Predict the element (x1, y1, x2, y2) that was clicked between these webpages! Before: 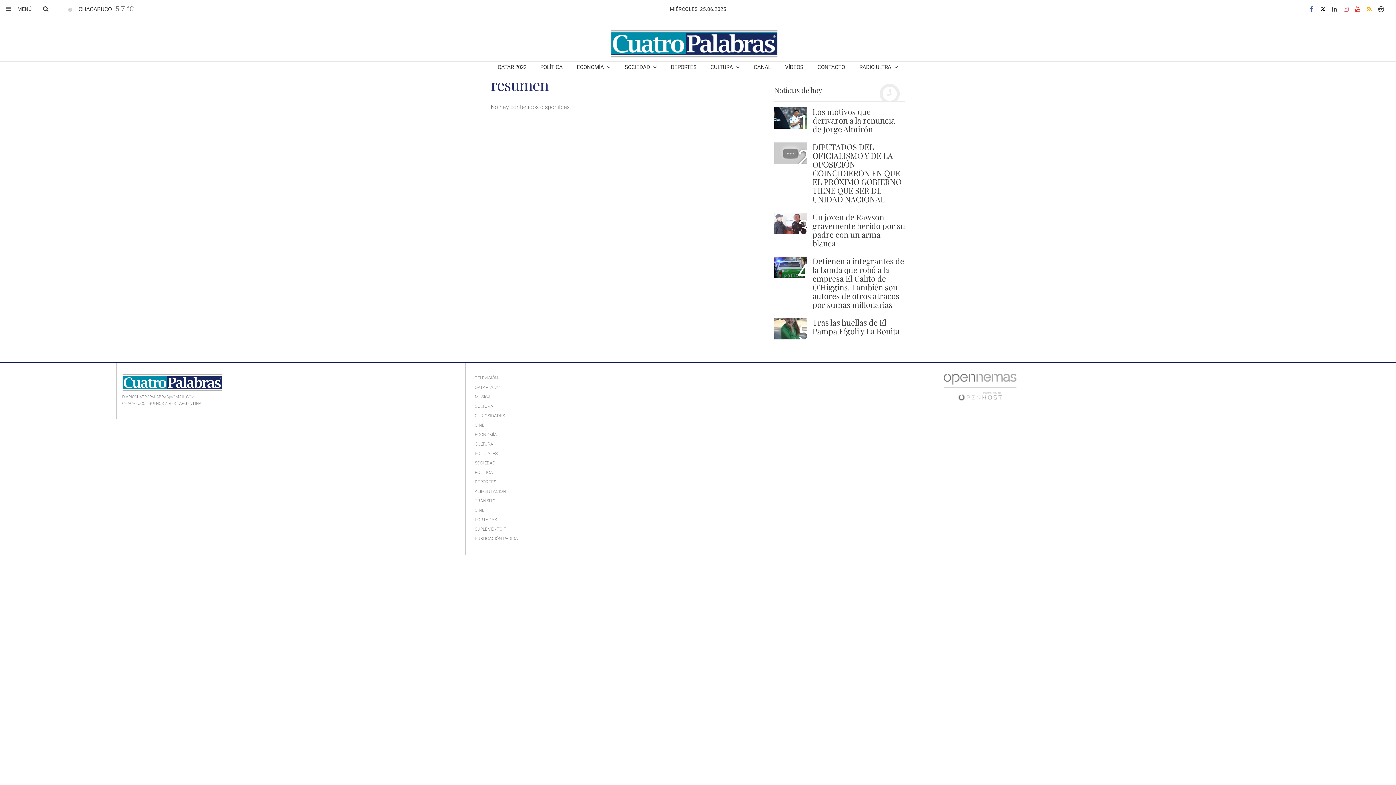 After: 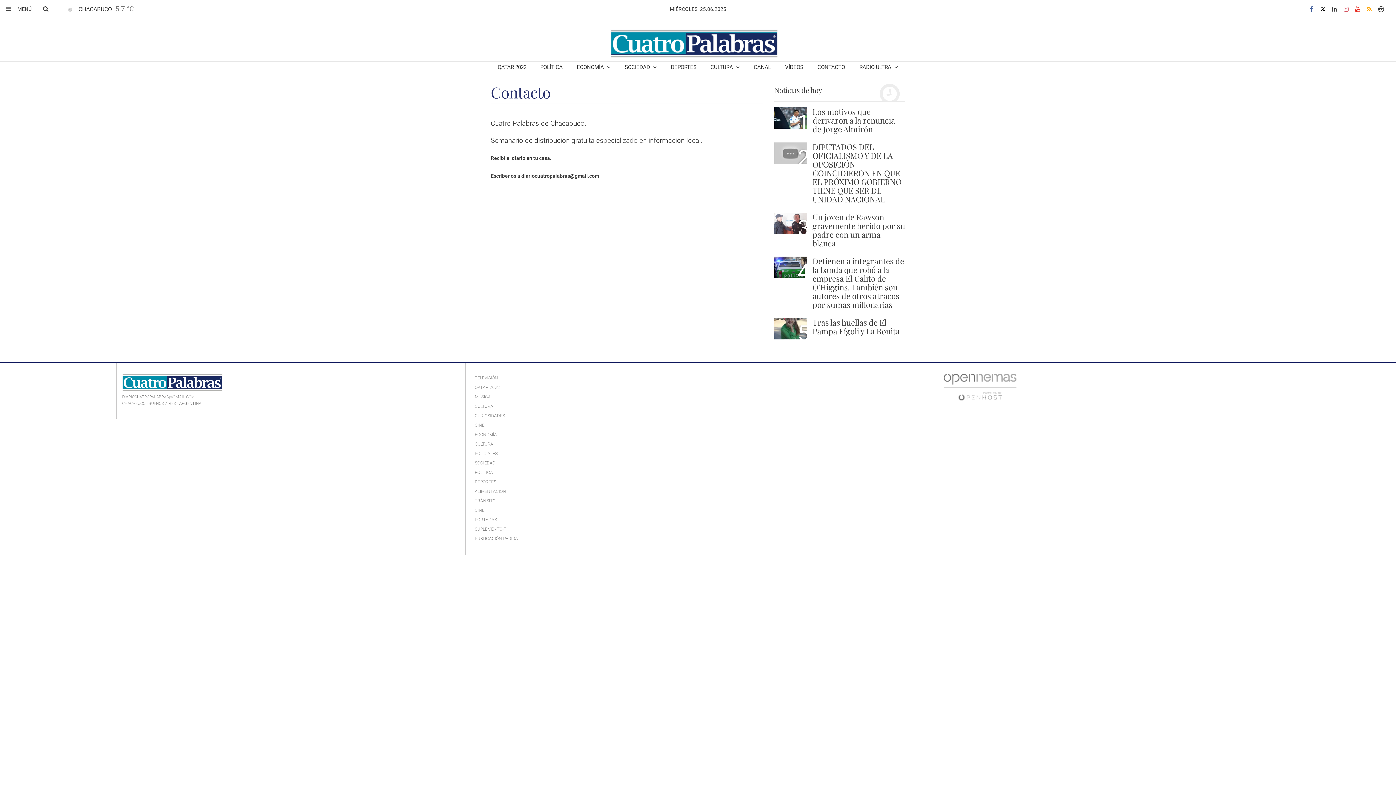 Action: bbox: (810, 61, 852, 73) label: CONTACTO